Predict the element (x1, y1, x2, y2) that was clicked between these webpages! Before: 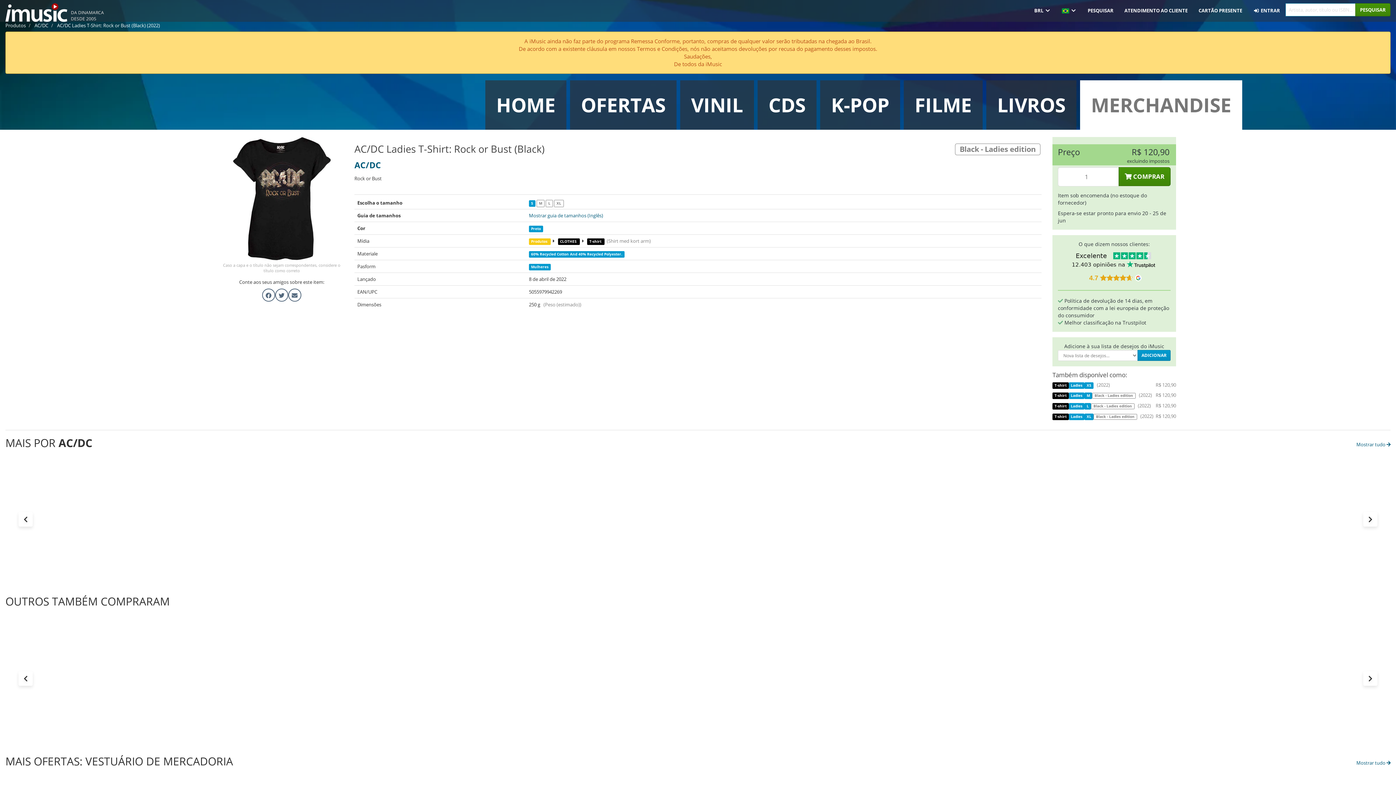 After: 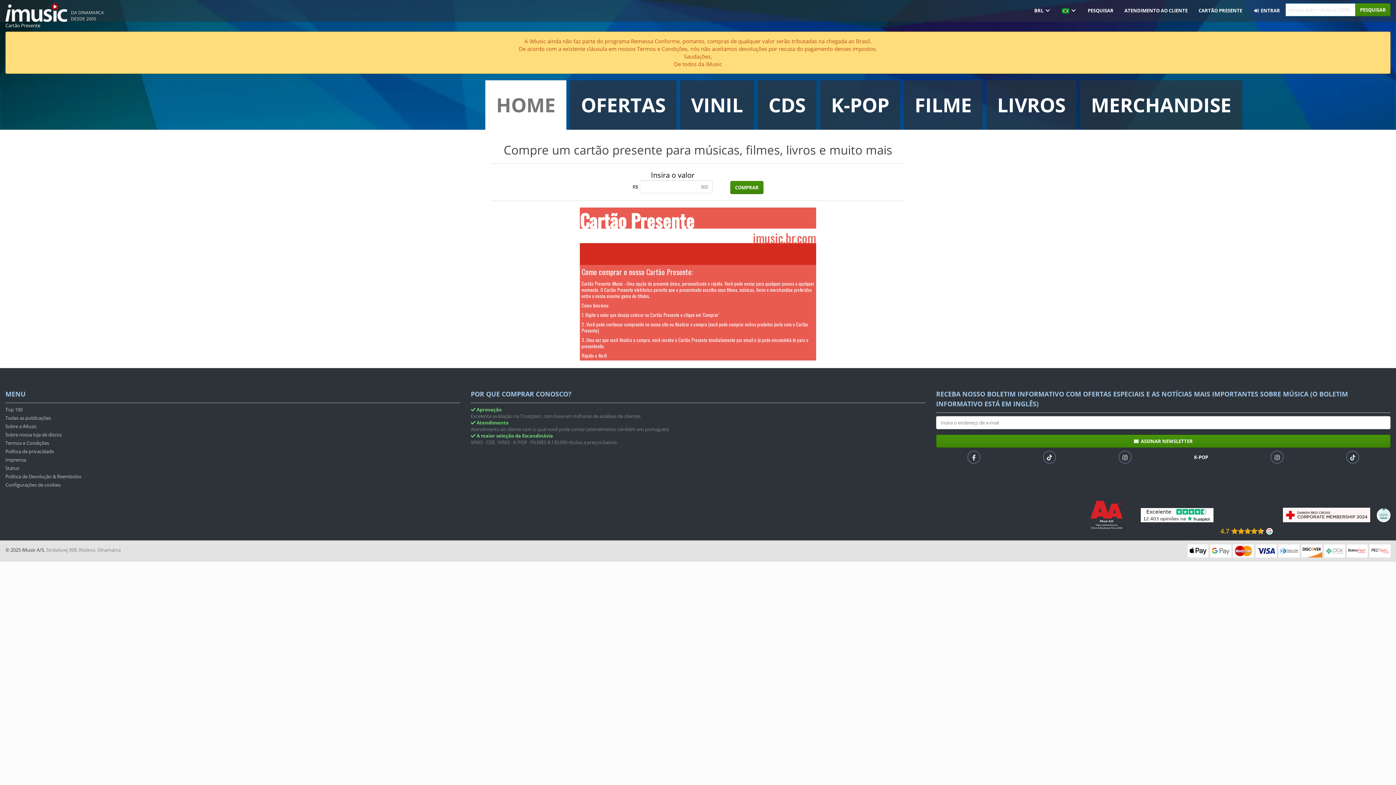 Action: bbox: (1193, 0, 1248, 21) label: CARTÃO PRESENTE